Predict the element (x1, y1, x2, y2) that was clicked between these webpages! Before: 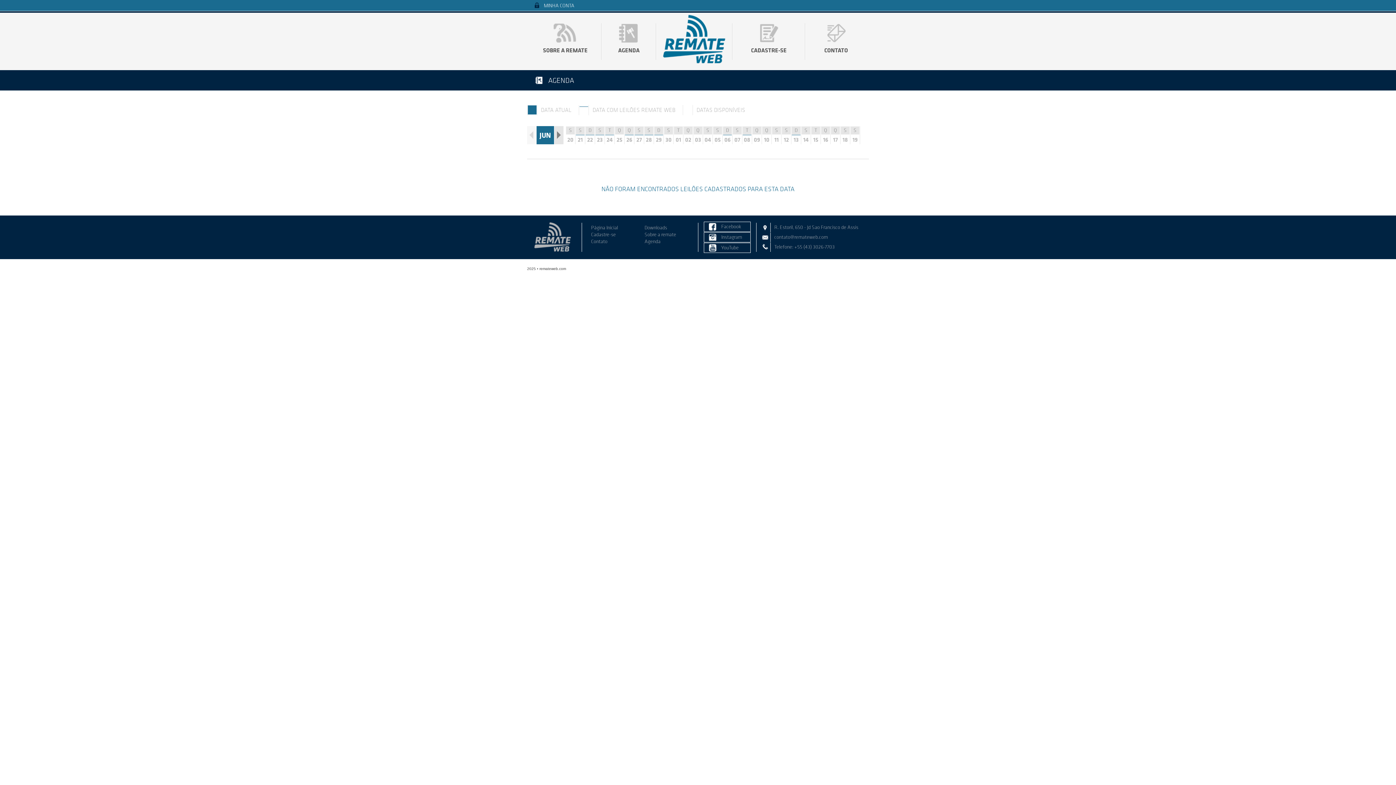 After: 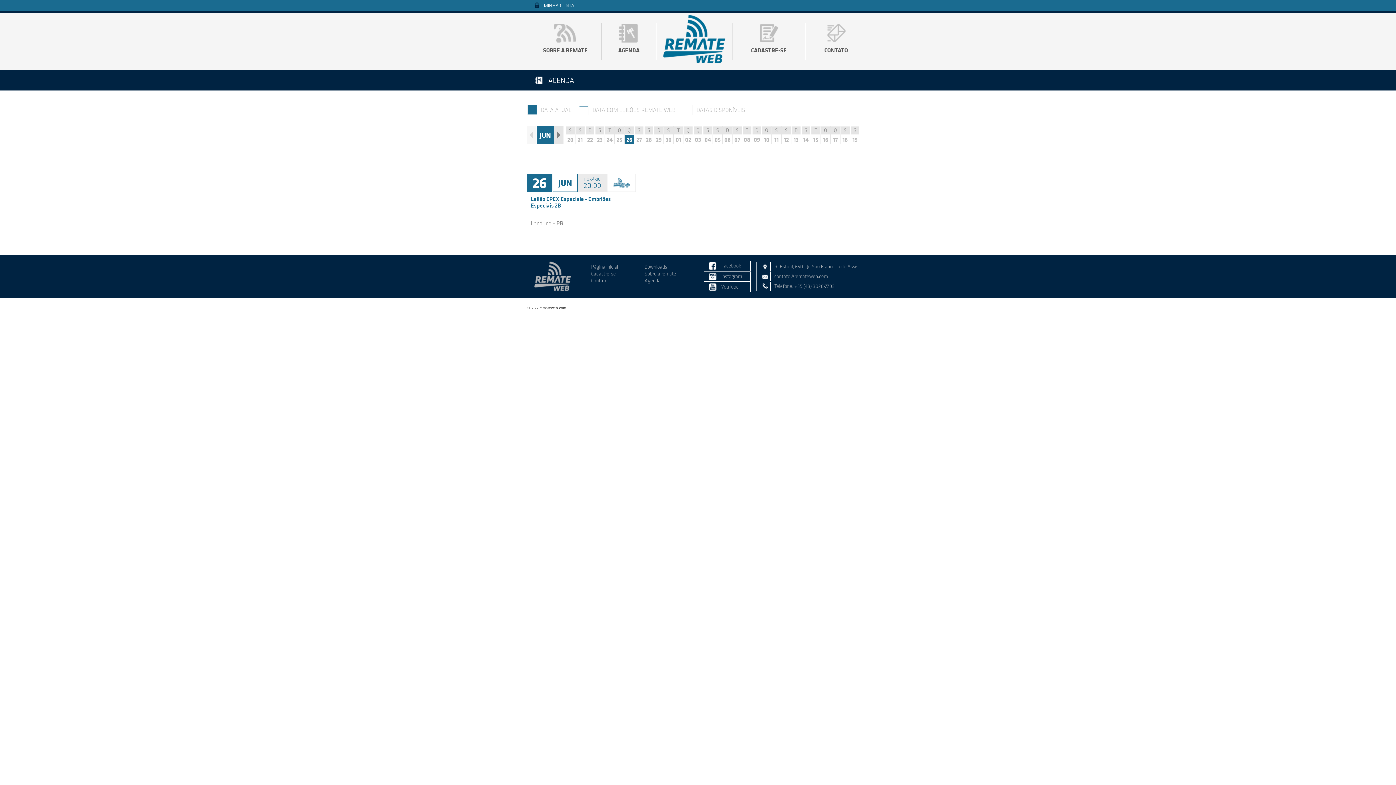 Action: bbox: (624, 126, 634, 145) label: Q
26